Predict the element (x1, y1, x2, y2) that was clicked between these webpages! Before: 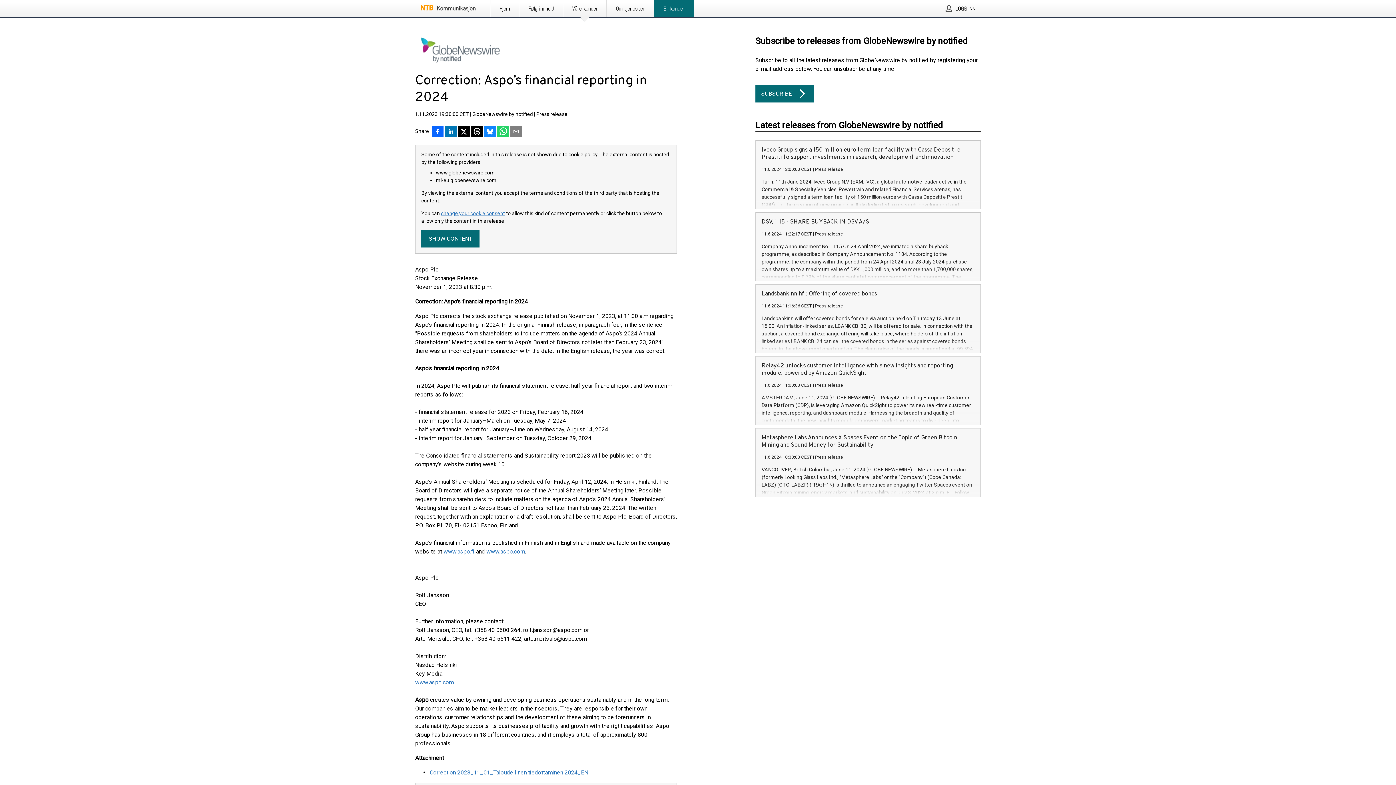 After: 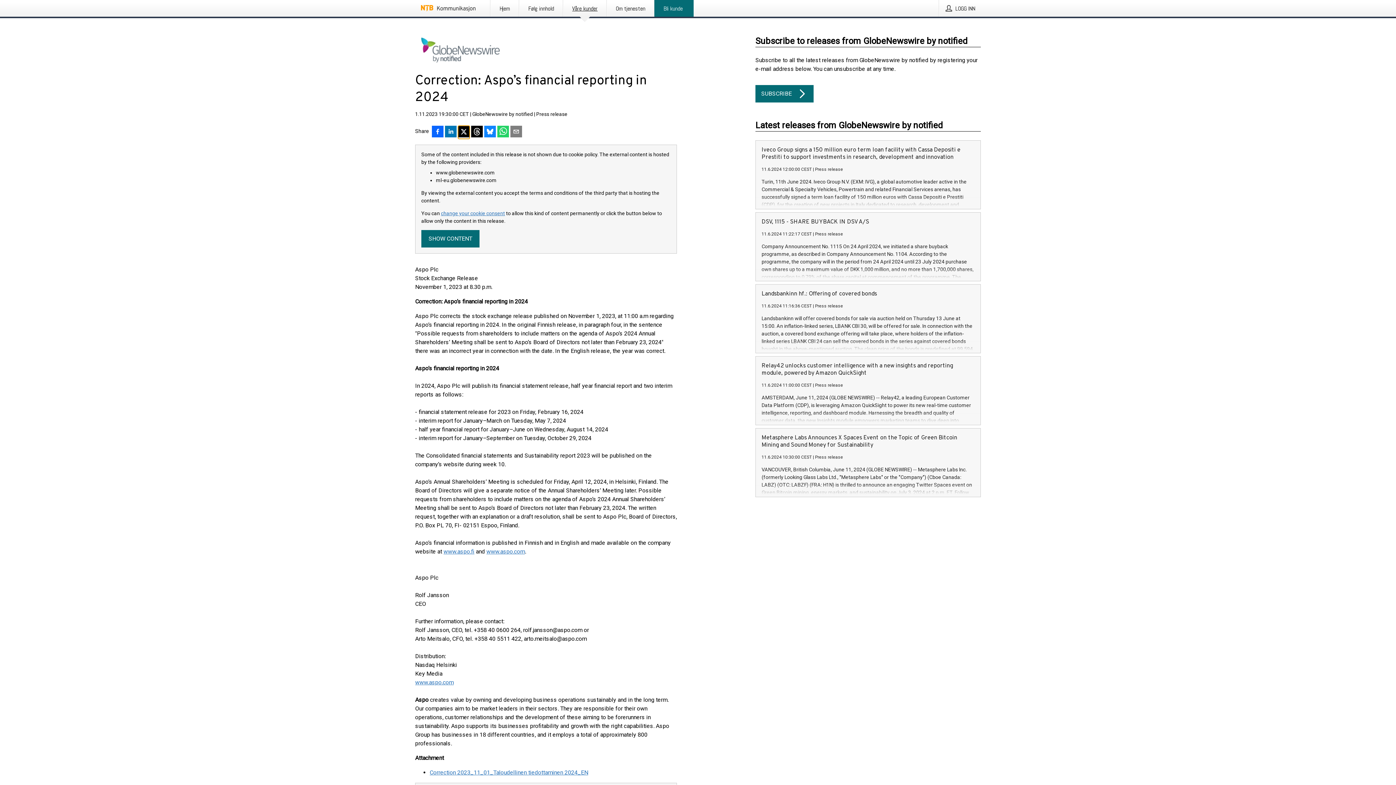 Action: bbox: (458, 125, 469, 138) label: Del på X